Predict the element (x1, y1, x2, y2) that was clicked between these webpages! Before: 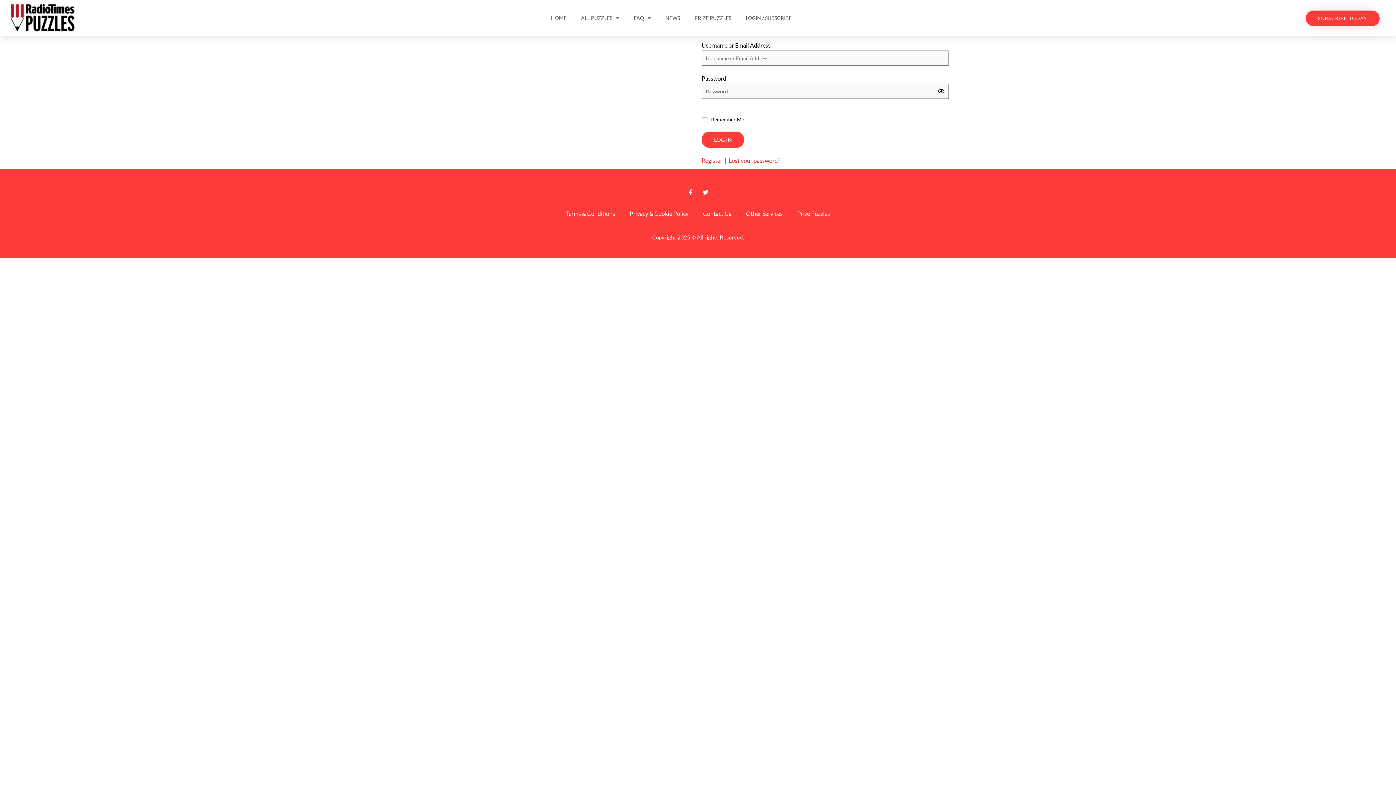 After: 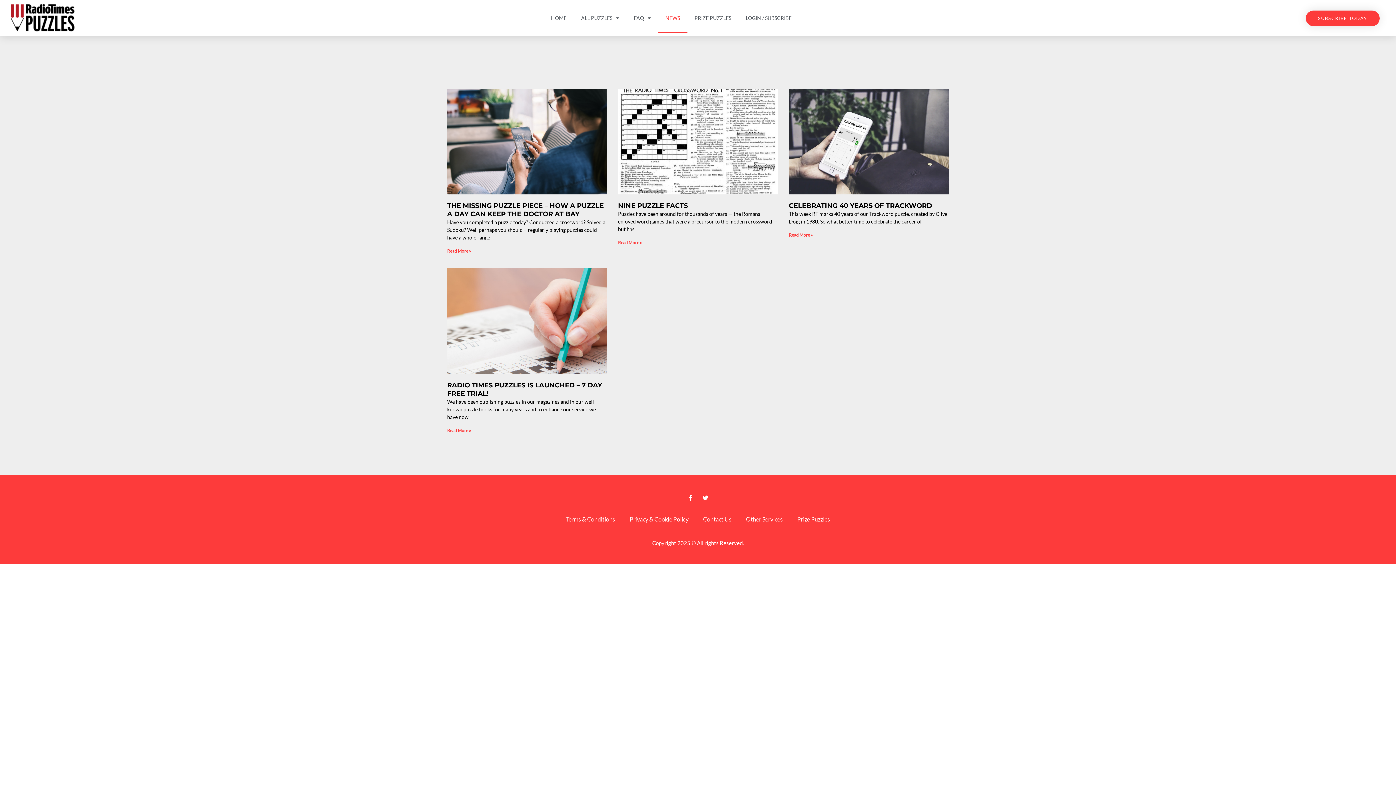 Action: bbox: (658, 3, 687, 32) label: NEWS